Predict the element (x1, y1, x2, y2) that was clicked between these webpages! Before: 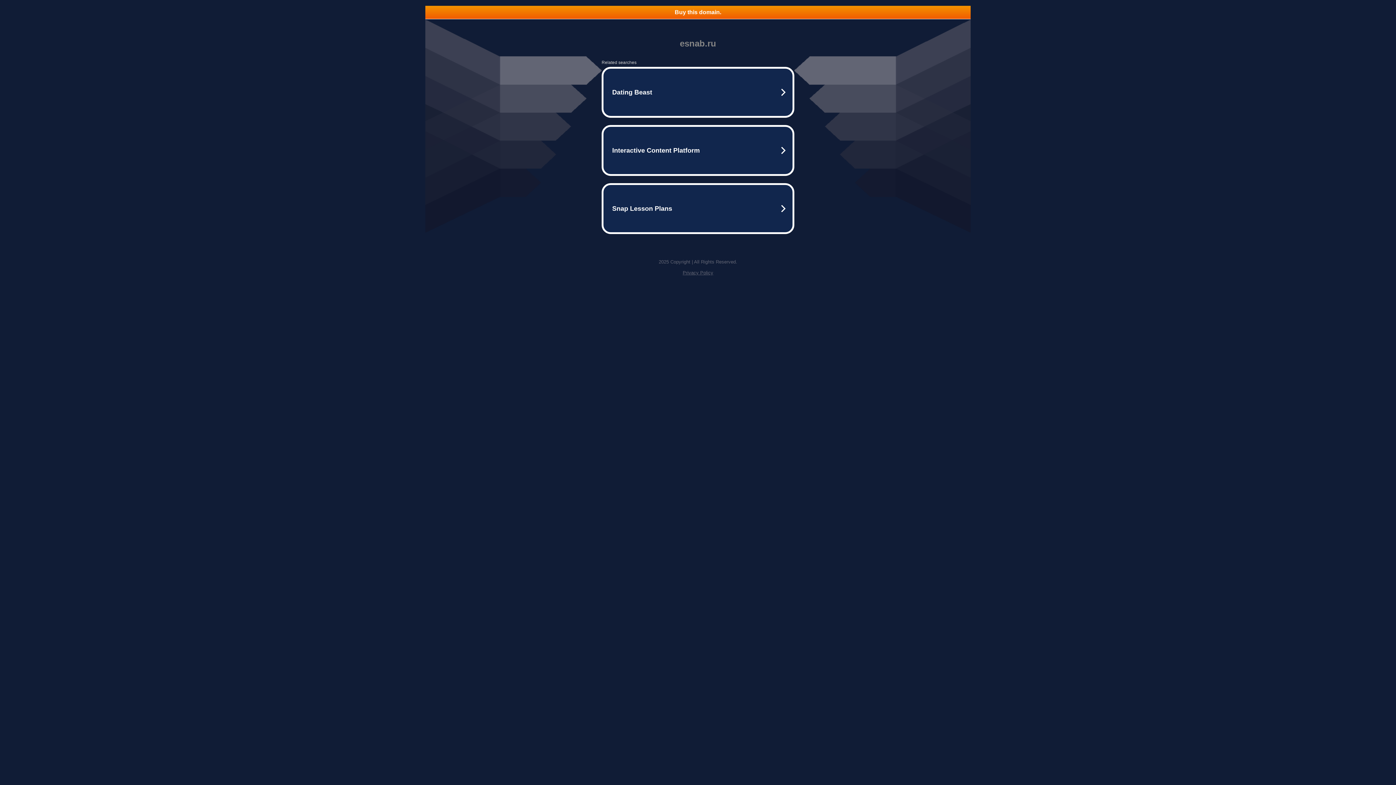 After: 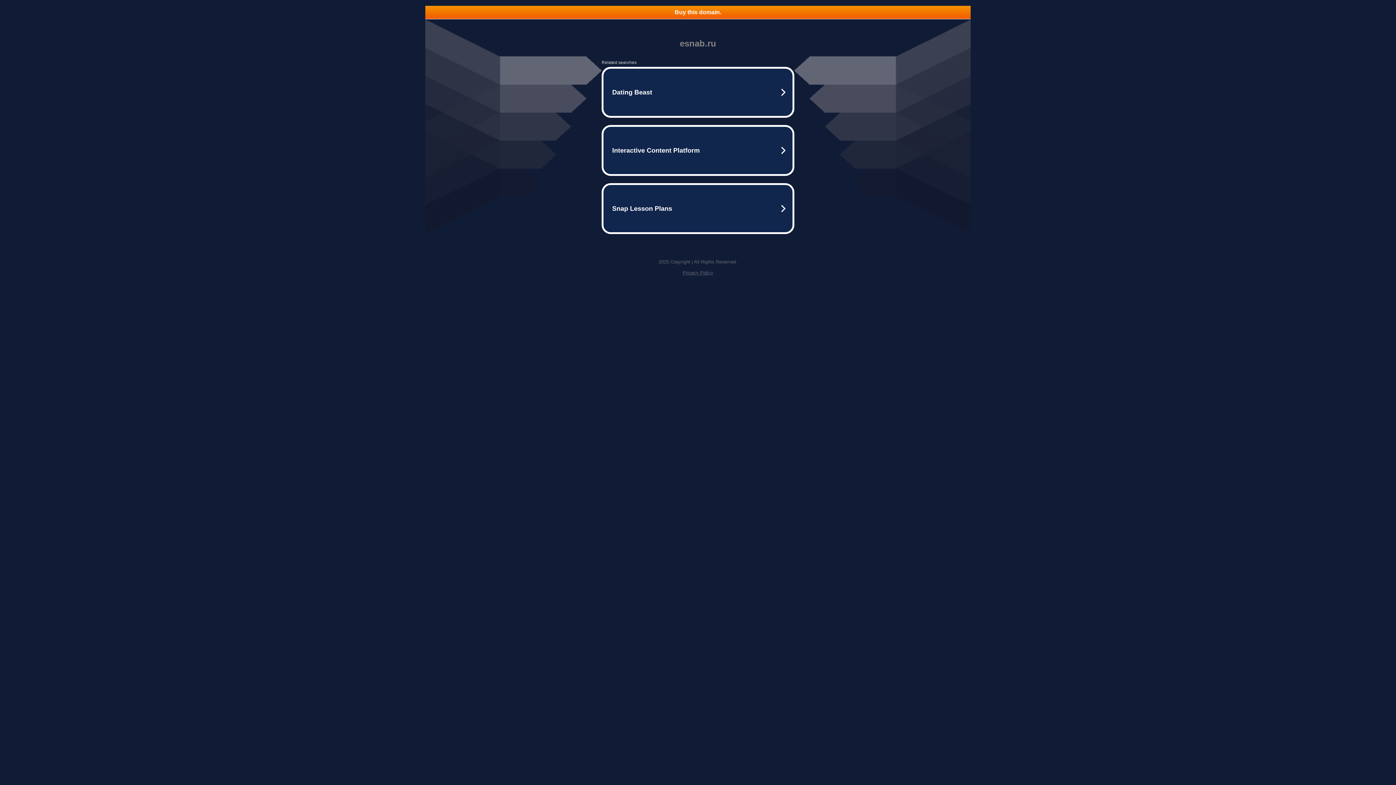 Action: label: Buy this domain. bbox: (425, 5, 970, 18)